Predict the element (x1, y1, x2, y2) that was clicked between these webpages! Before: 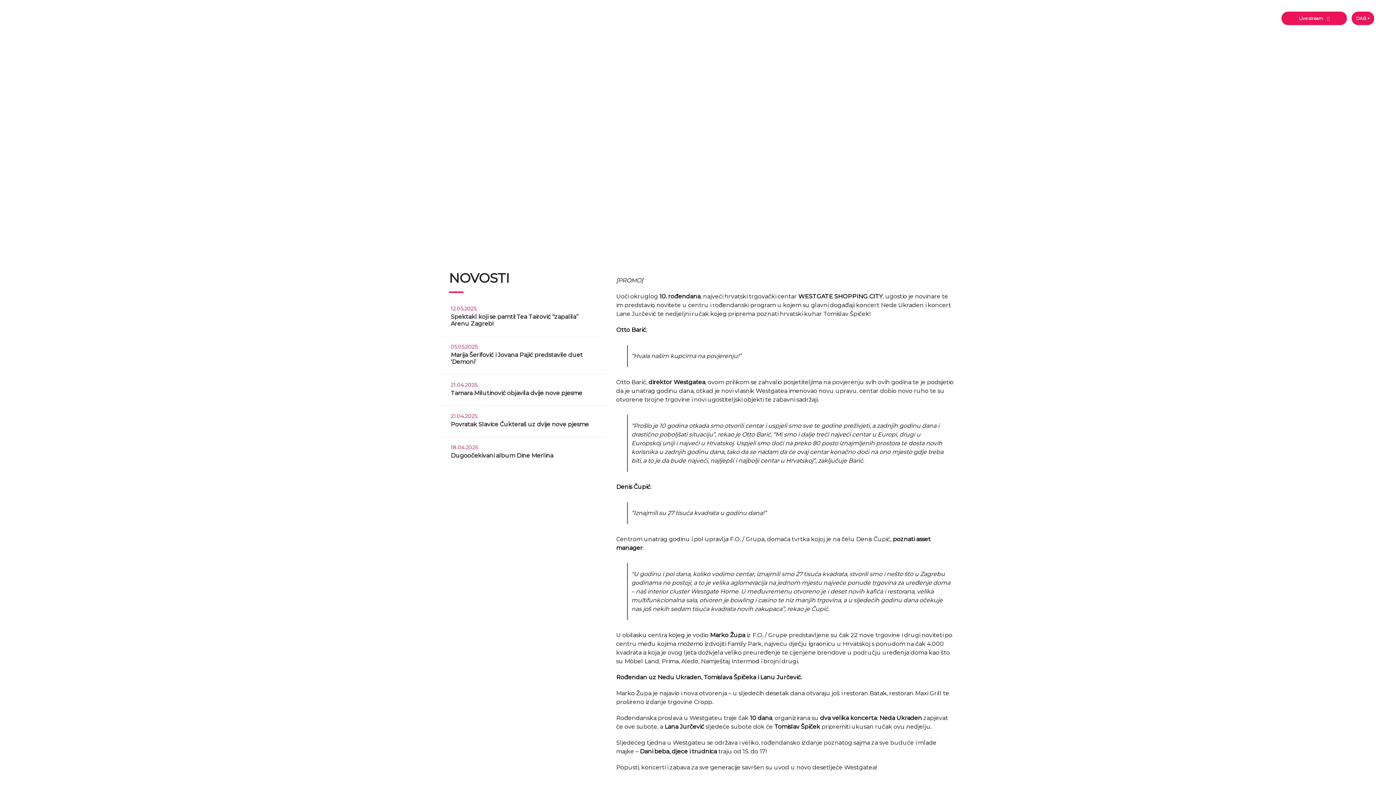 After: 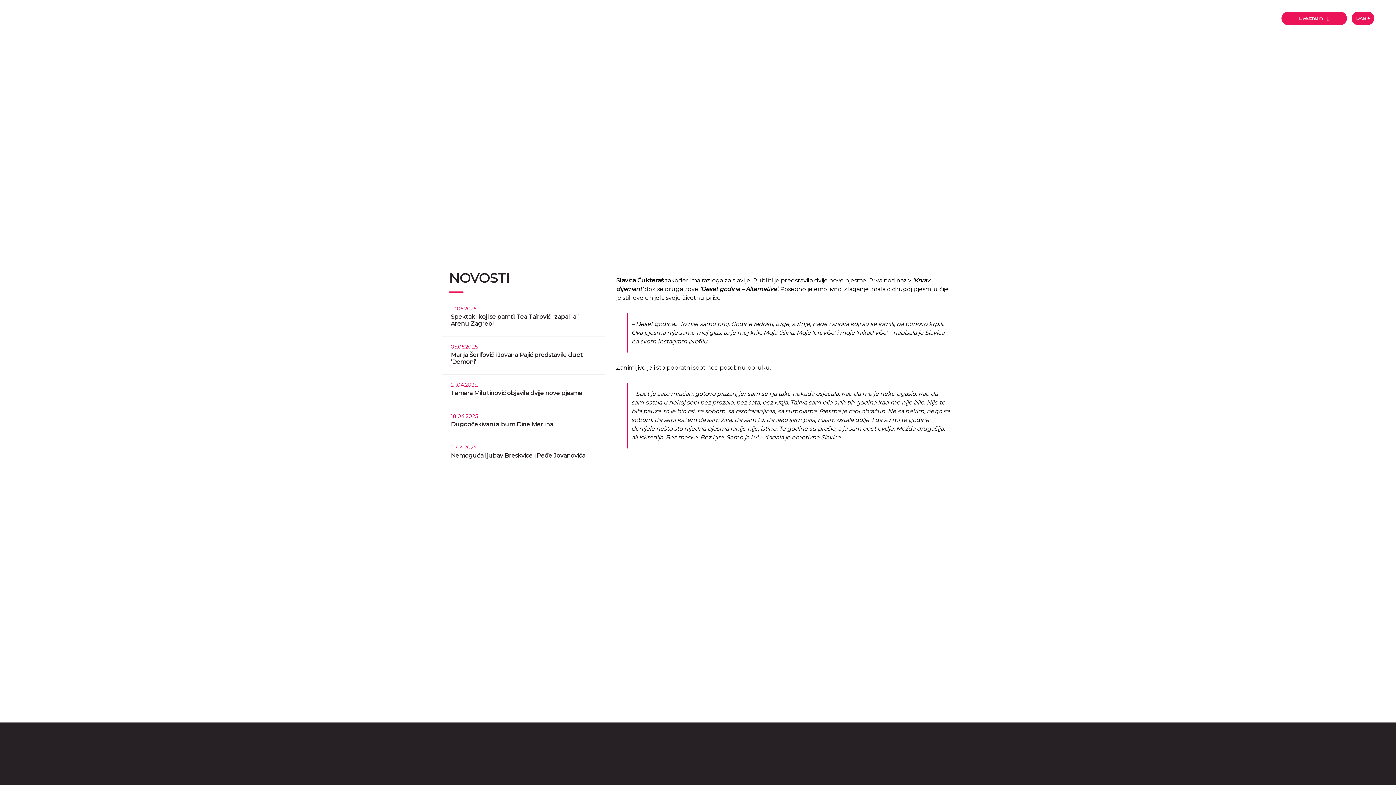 Action: label: 21.04.2025.
Povratak Slavice Ćukteraš uz dvije nove pjesme bbox: (441, 405, 605, 437)